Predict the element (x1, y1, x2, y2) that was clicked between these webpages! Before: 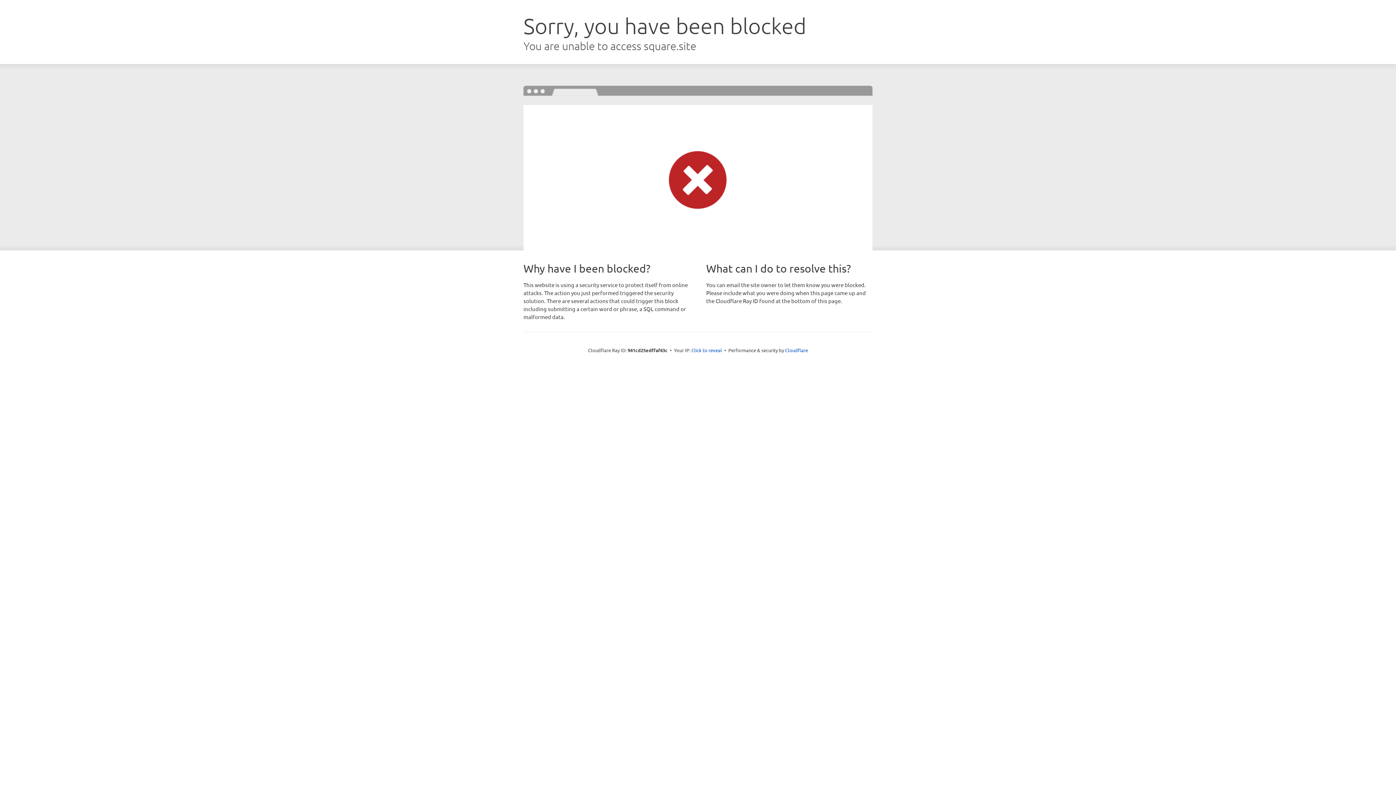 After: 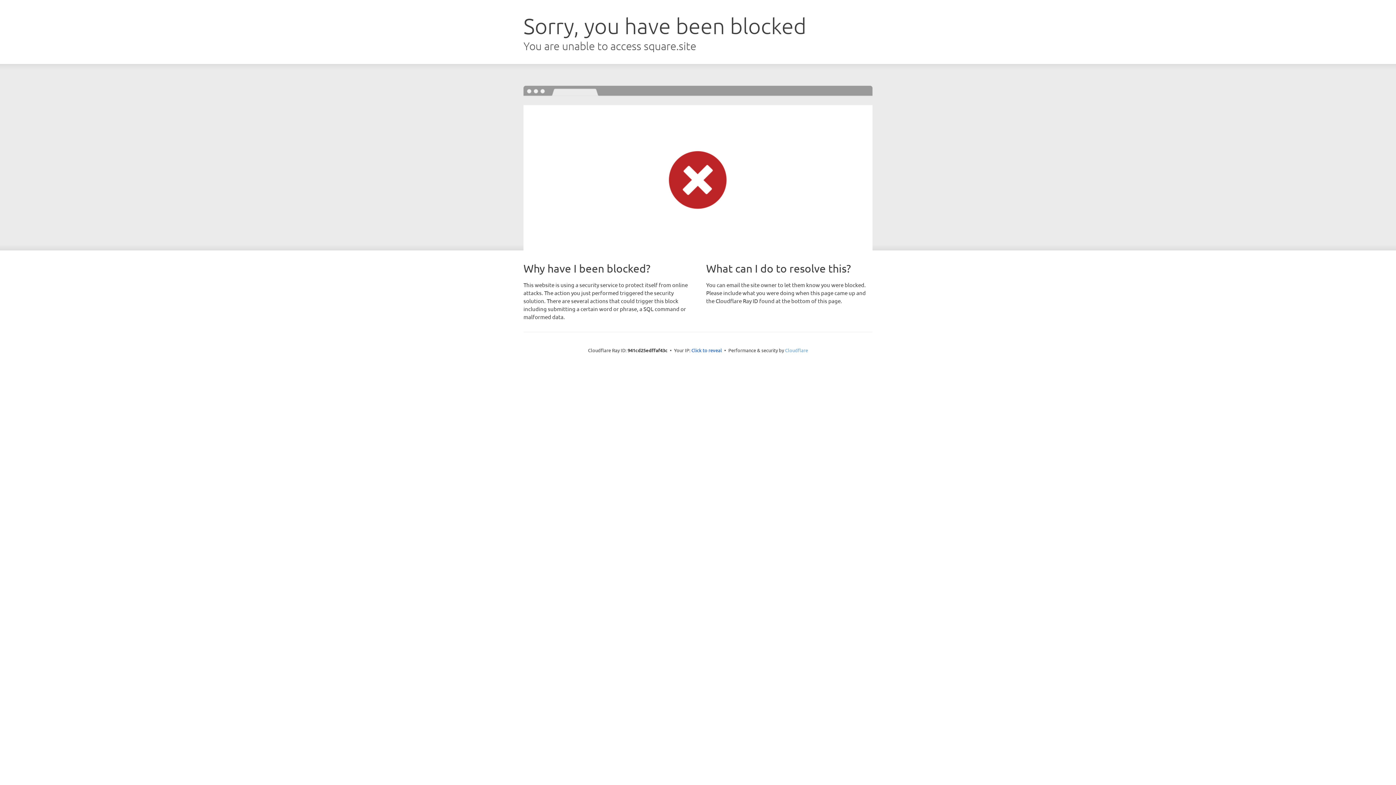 Action: bbox: (785, 347, 808, 353) label: Cloudflare